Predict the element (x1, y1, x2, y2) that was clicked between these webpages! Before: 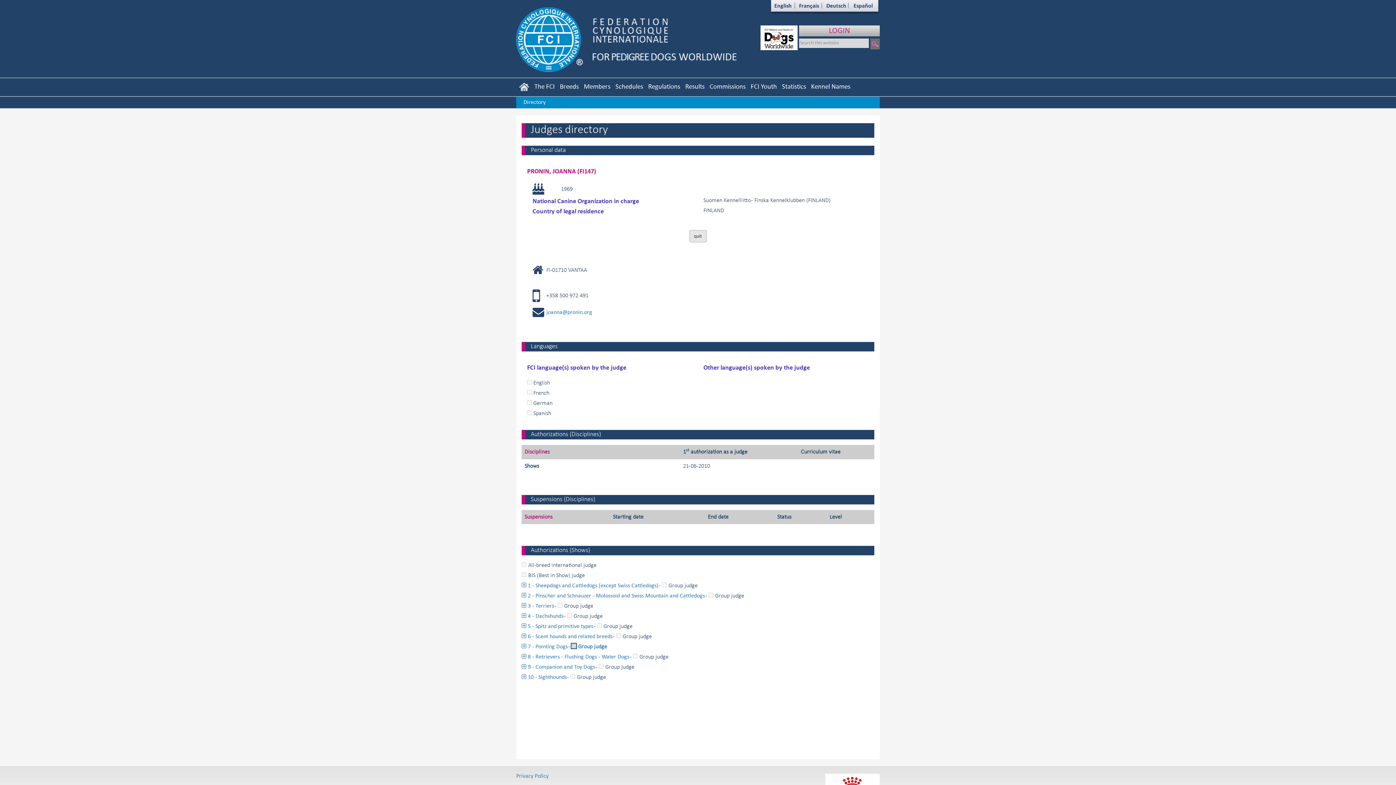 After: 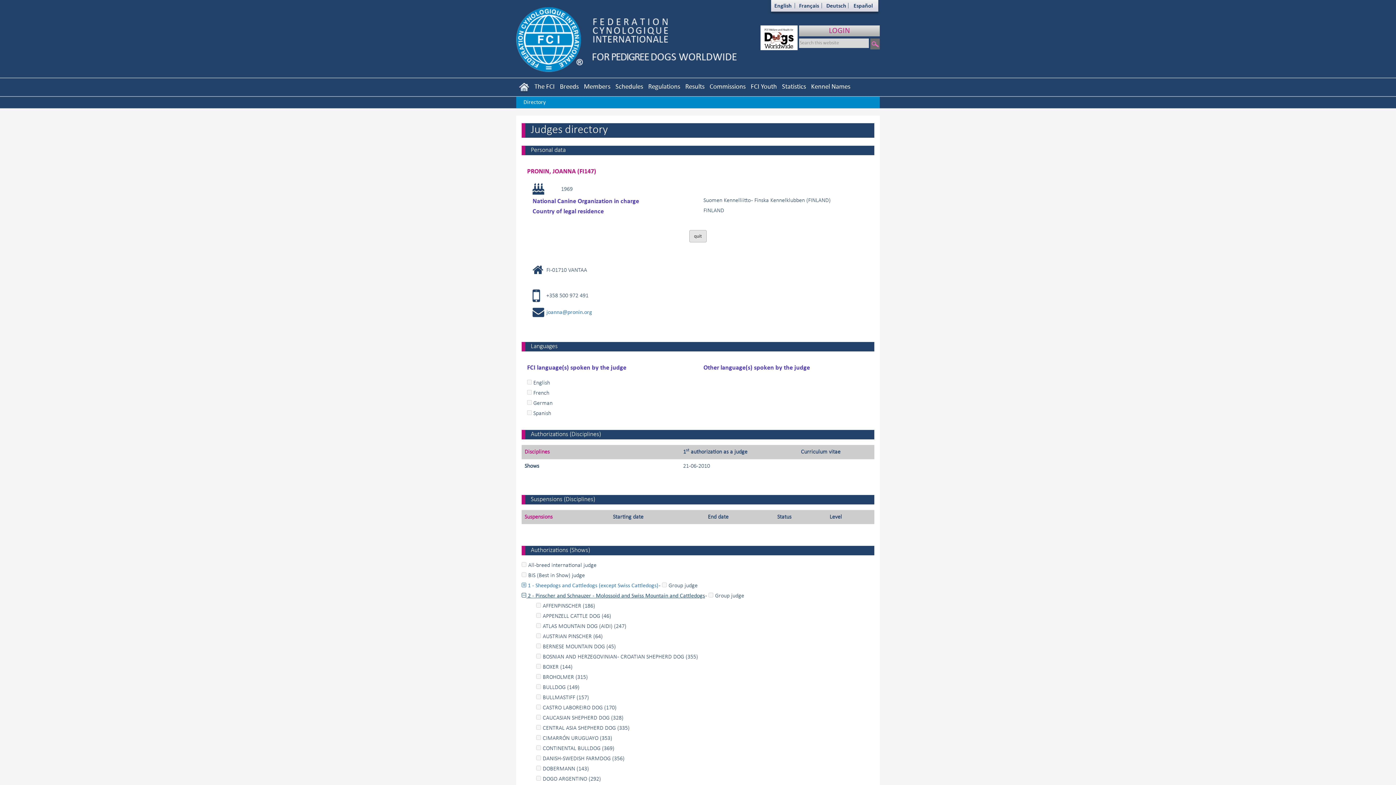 Action: label:  2 - Pinscher and Schnauzer - Molossoid and Swiss Mountain and Cattledogs bbox: (521, 592, 705, 599)